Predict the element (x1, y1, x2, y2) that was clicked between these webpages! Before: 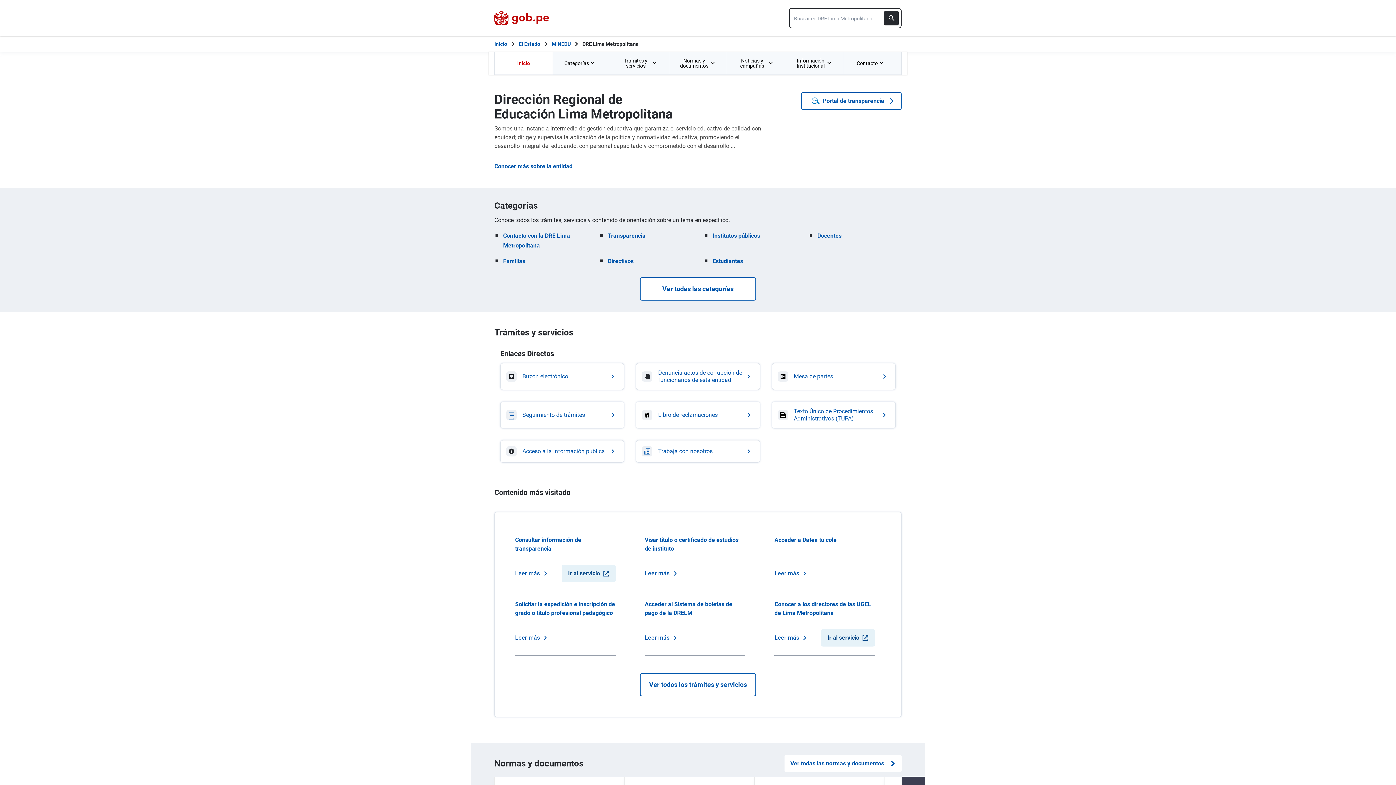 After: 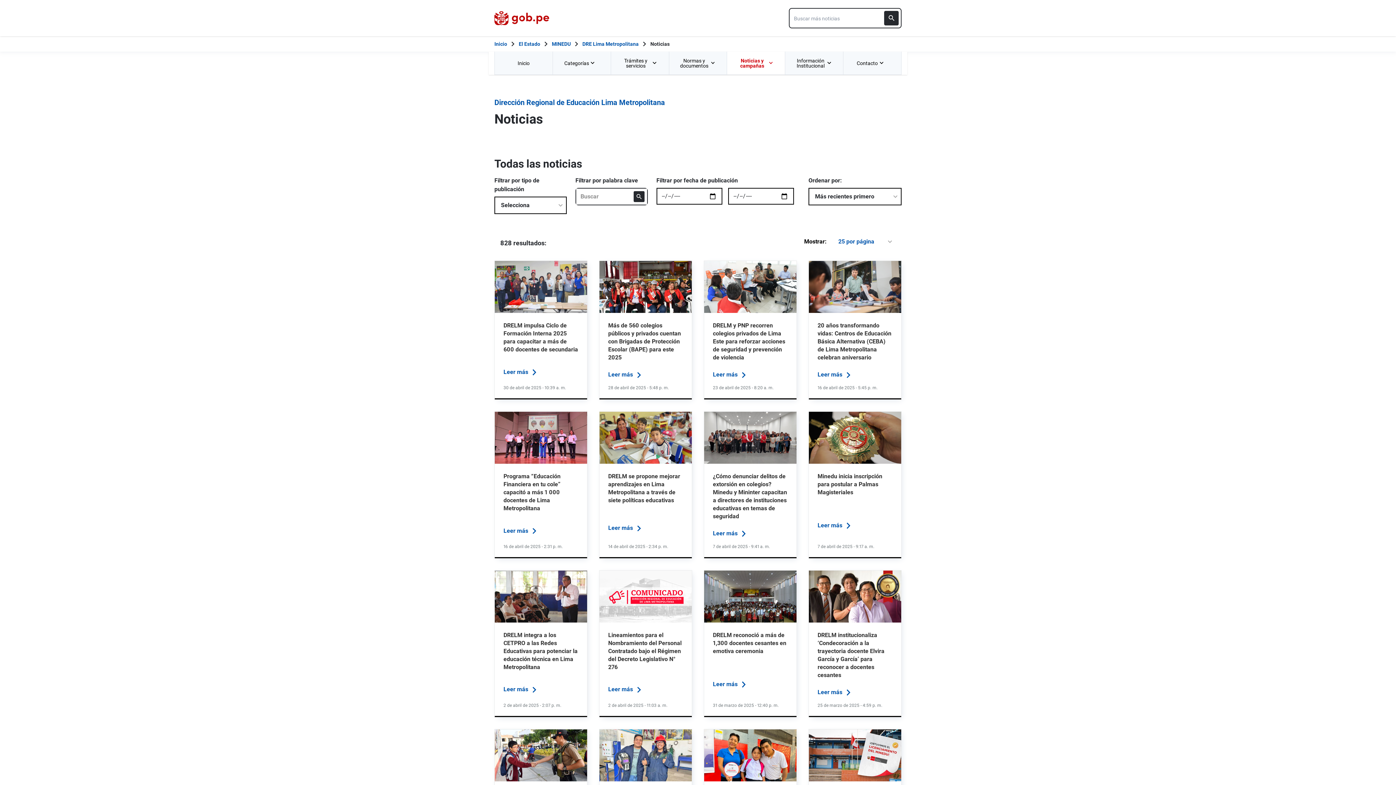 Action: bbox: (727, 51, 785, 74) label: Noticias y campañas